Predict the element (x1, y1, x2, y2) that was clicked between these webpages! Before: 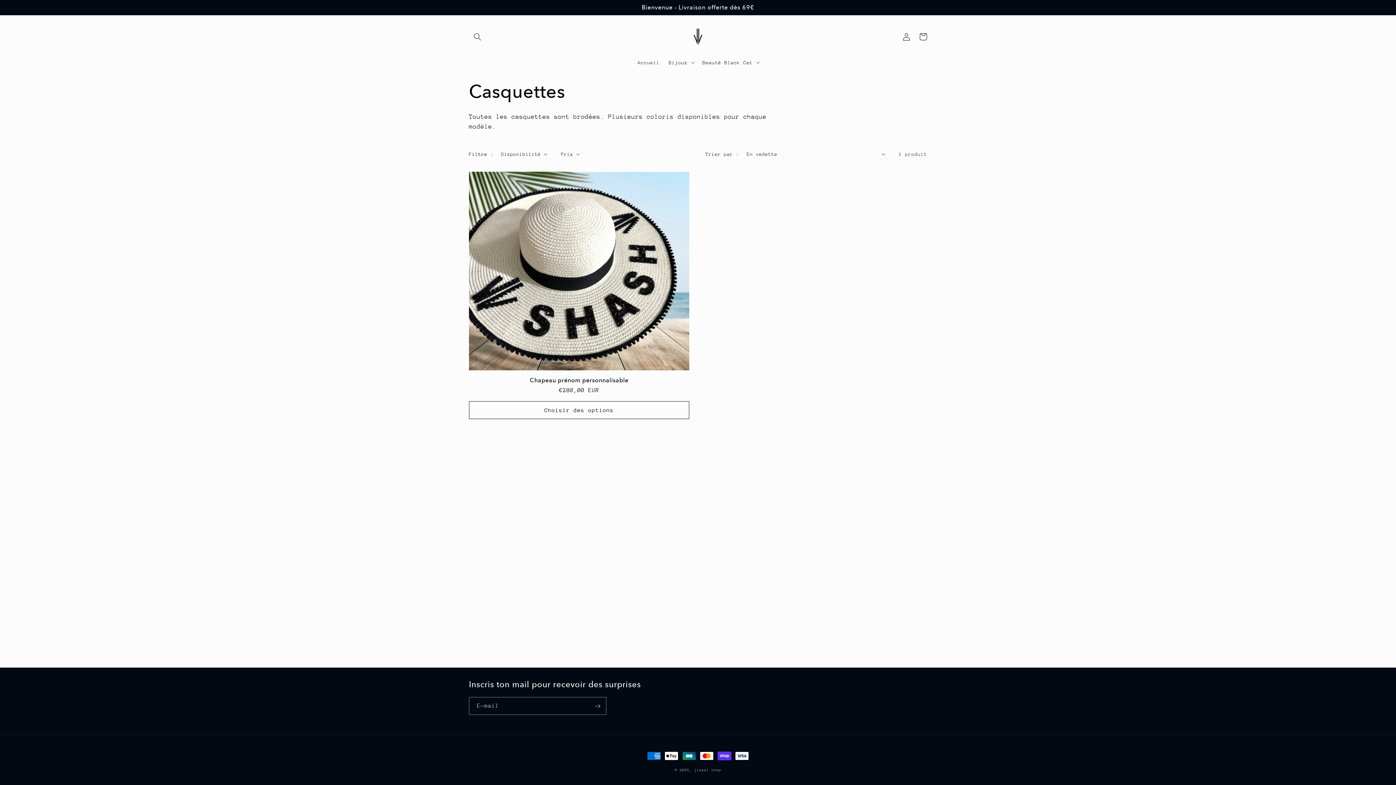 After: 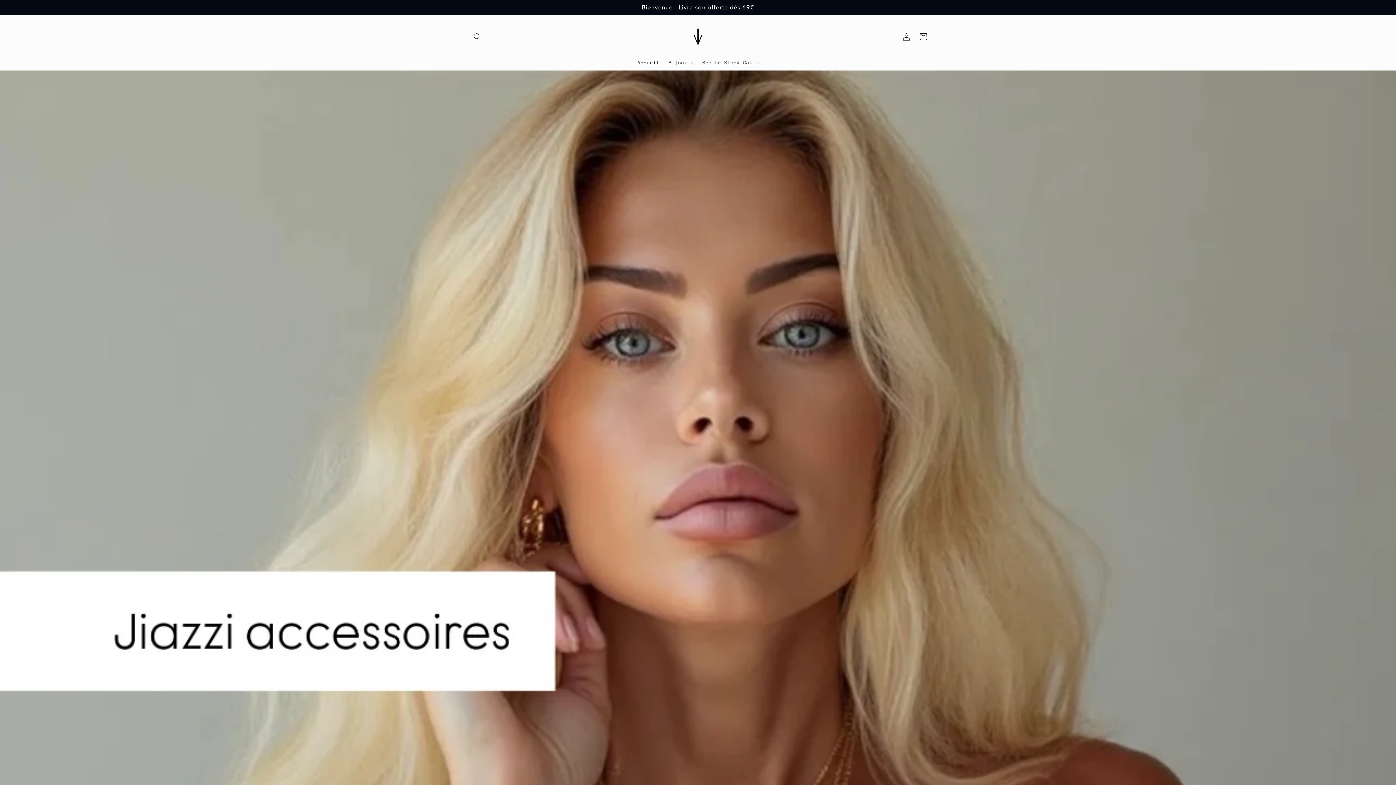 Action: label: jiazzi shop bbox: (694, 768, 721, 772)